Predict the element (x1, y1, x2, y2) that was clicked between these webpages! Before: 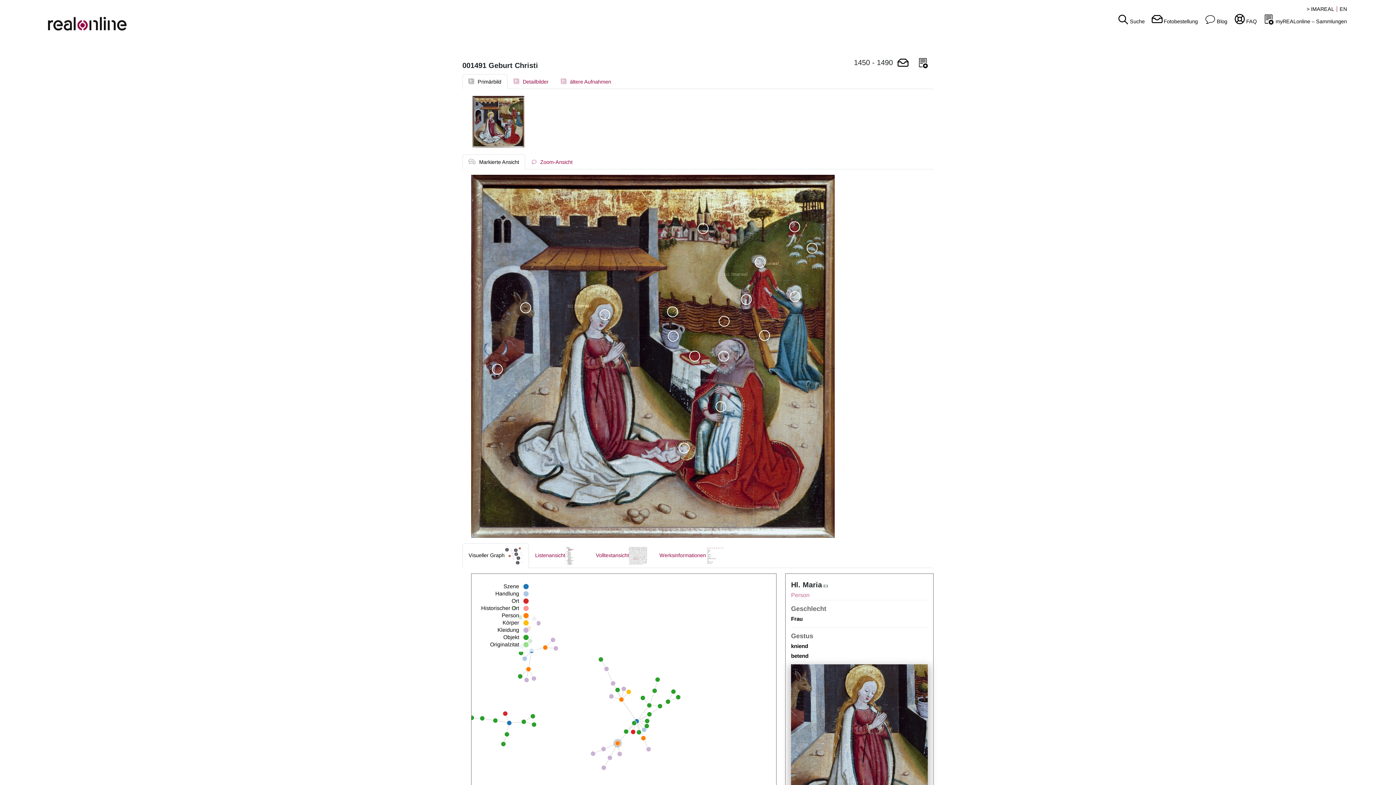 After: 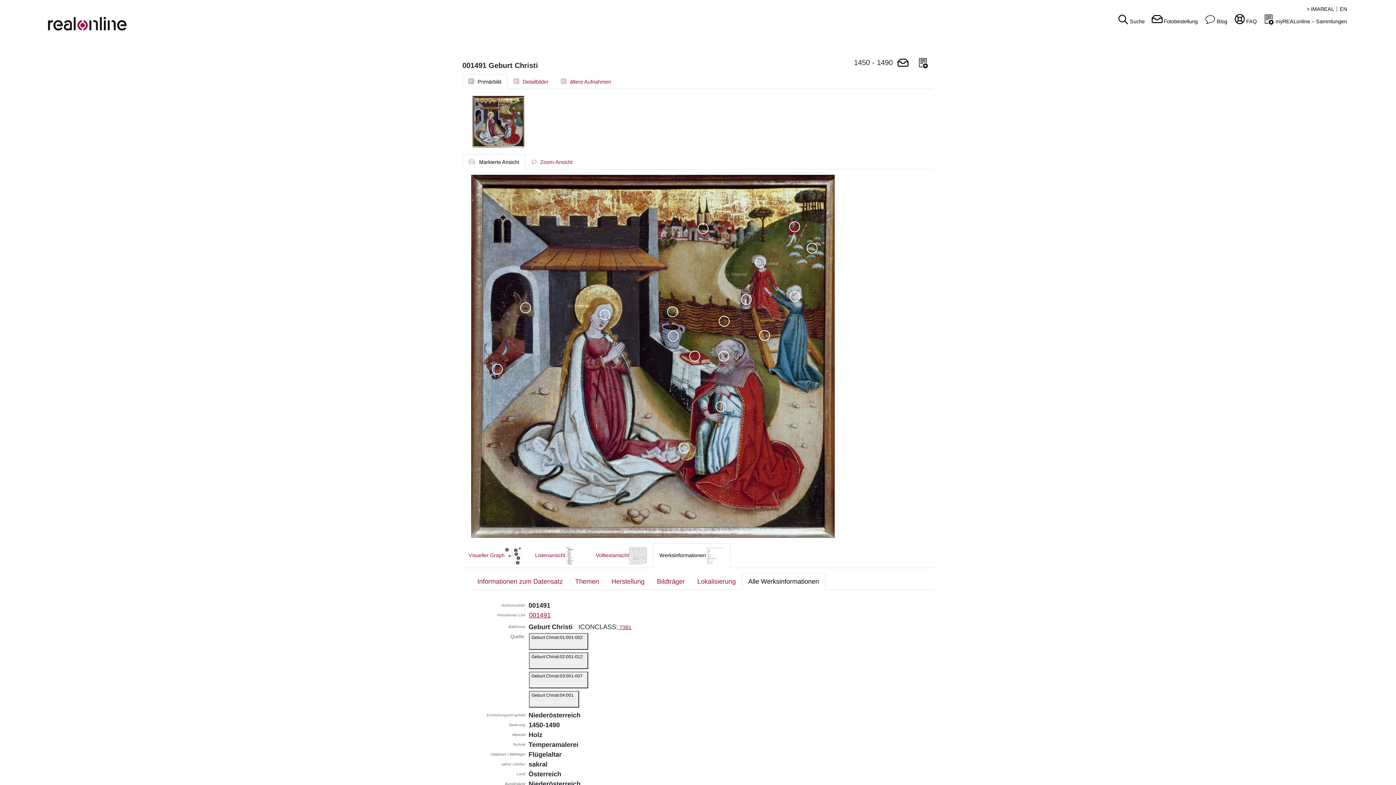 Action: label: Werksinformationen bbox: (653, 543, 730, 568)